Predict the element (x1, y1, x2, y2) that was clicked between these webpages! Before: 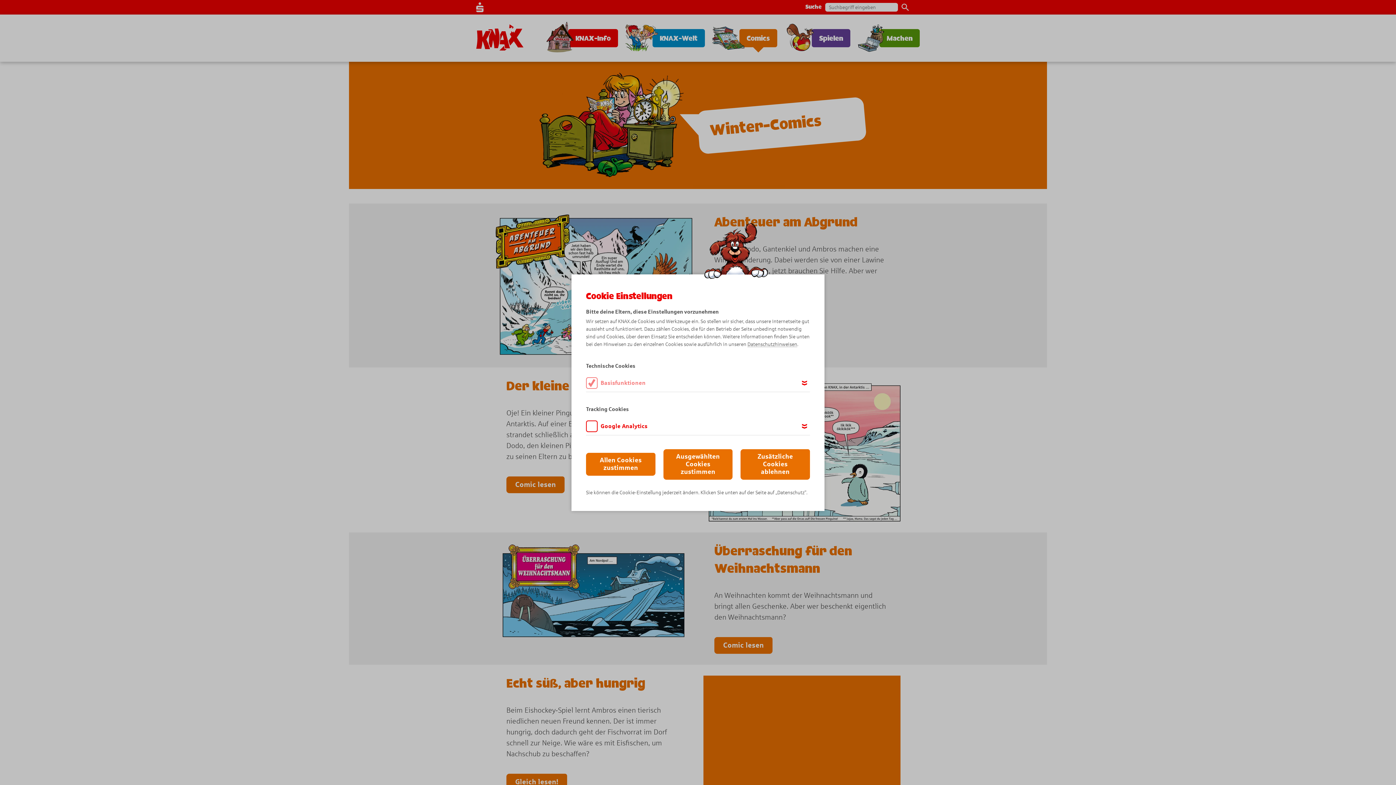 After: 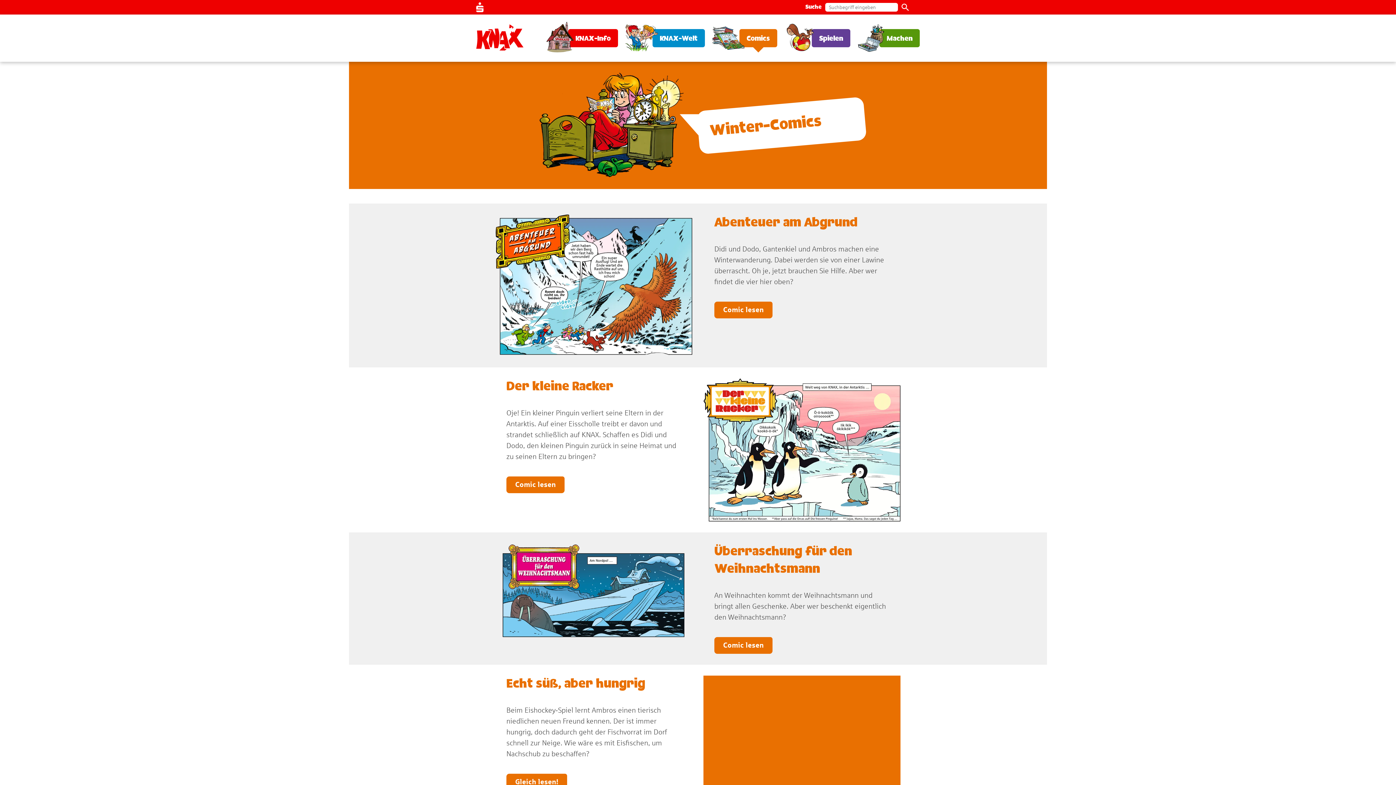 Action: label: Ausgewählten Cookies zustimmen bbox: (663, 449, 732, 479)